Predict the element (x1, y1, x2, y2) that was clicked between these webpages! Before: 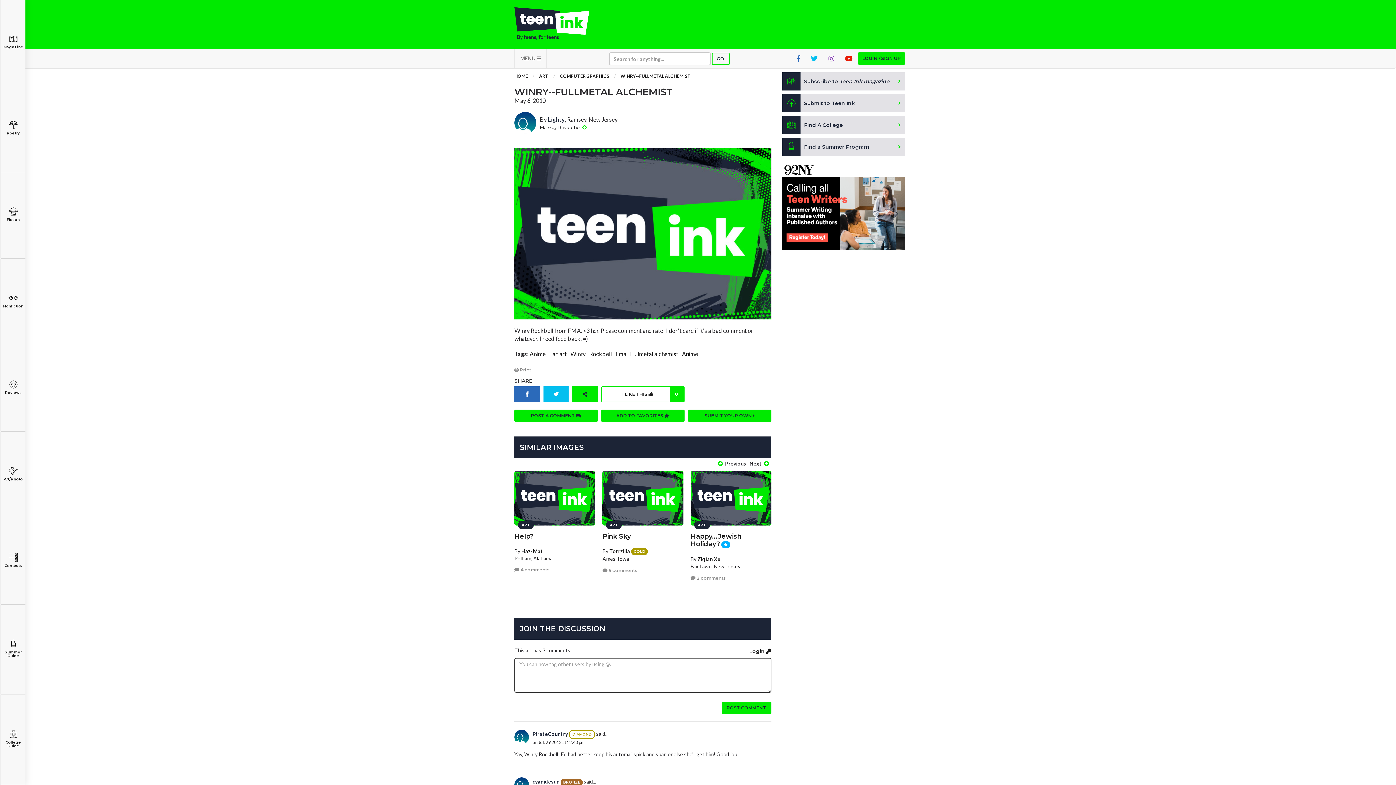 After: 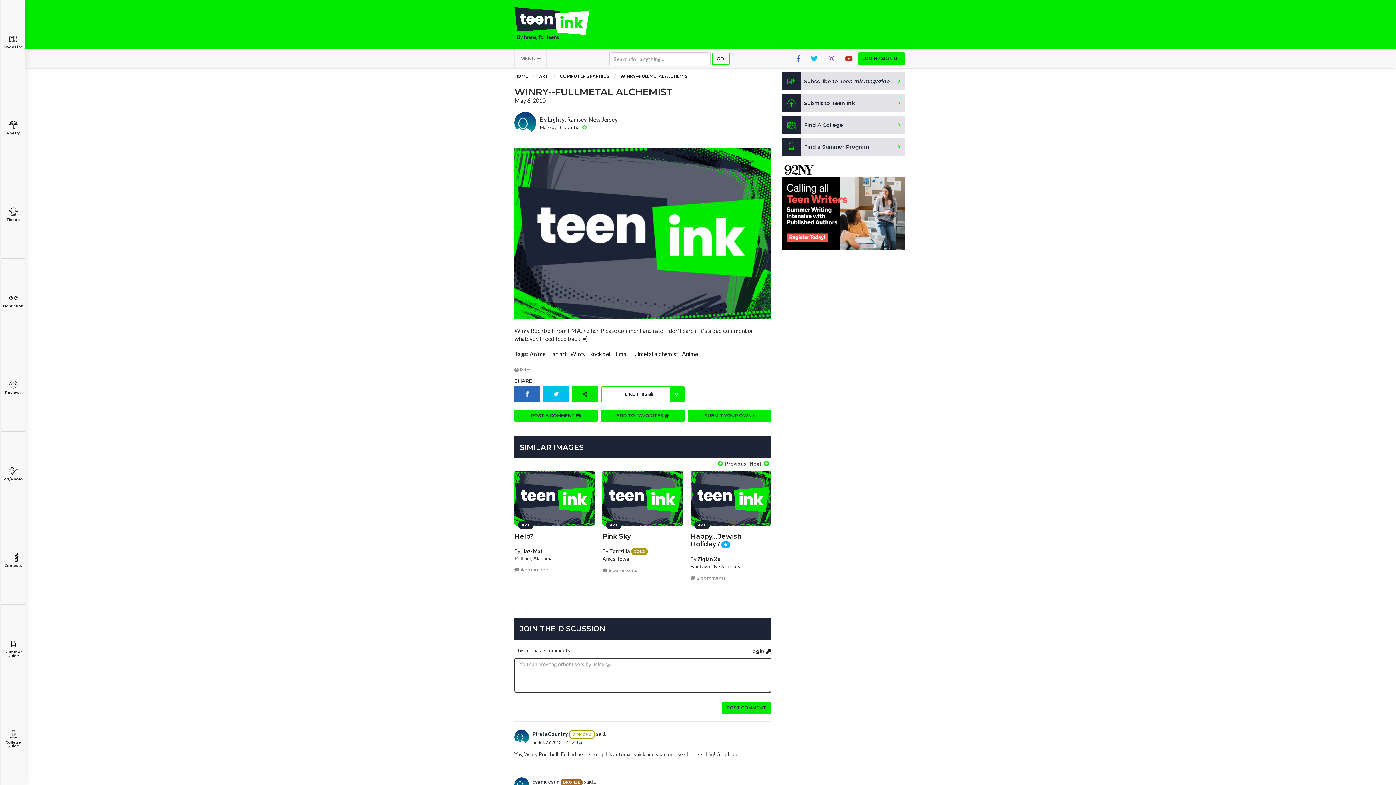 Action: bbox: (840, 49, 858, 67)